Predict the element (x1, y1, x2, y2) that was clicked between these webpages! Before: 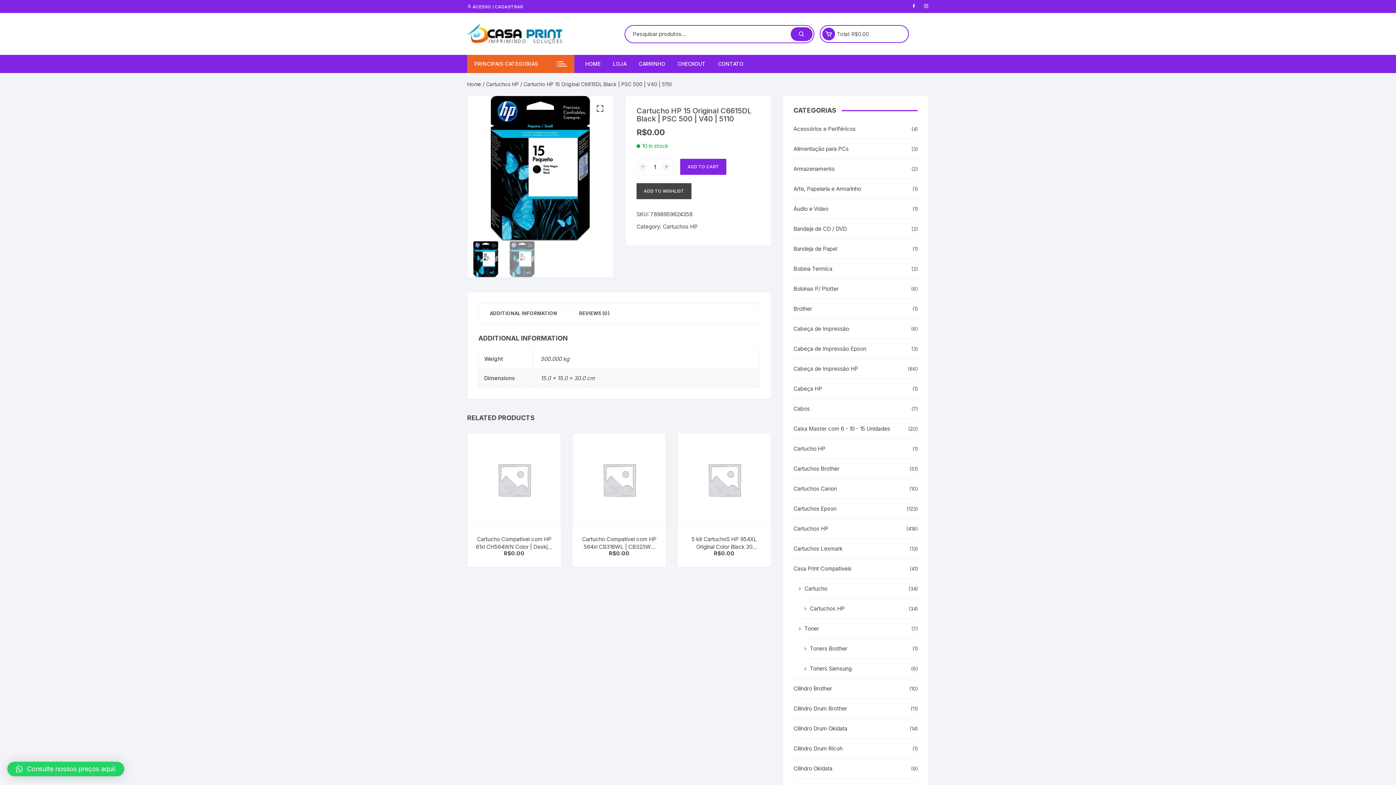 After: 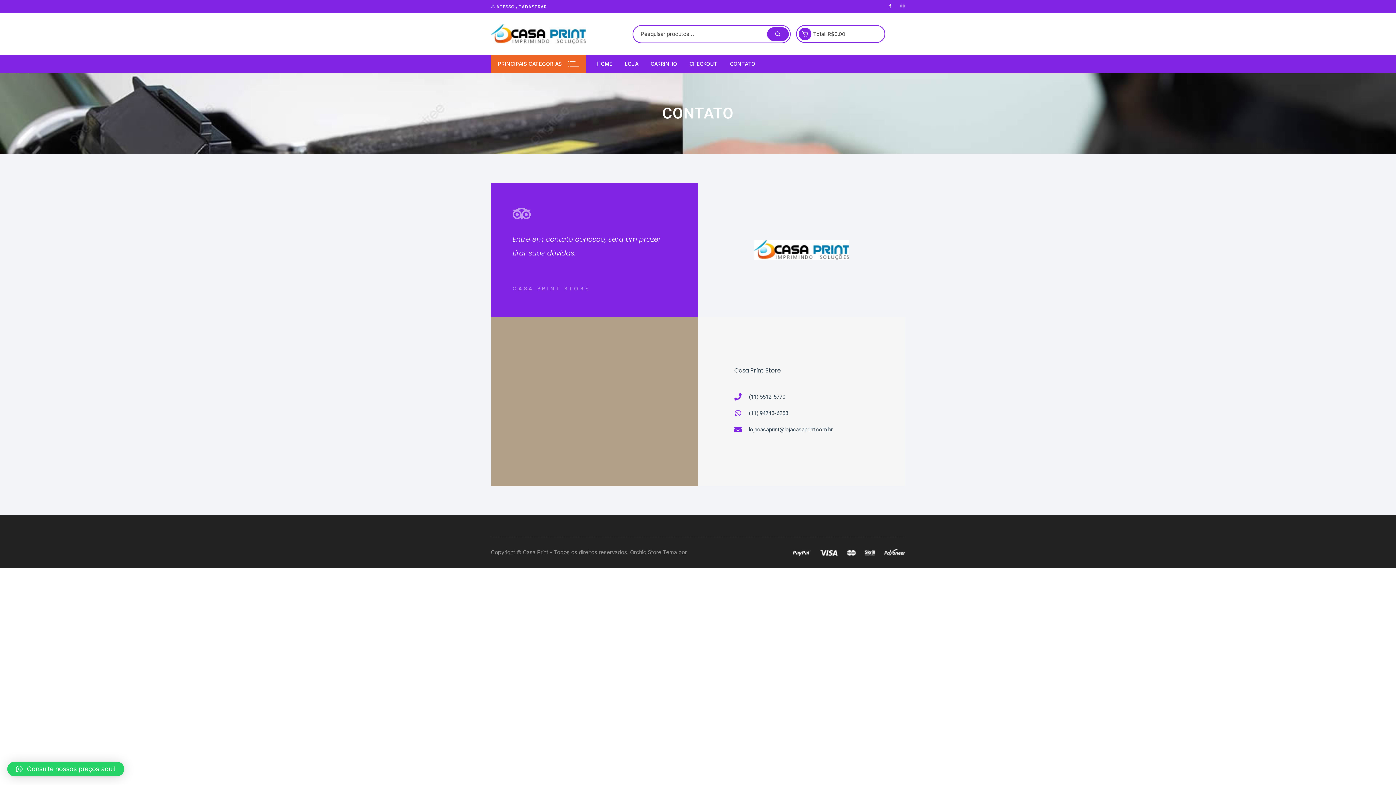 Action: label: CONTATO bbox: (712, 54, 749, 73)